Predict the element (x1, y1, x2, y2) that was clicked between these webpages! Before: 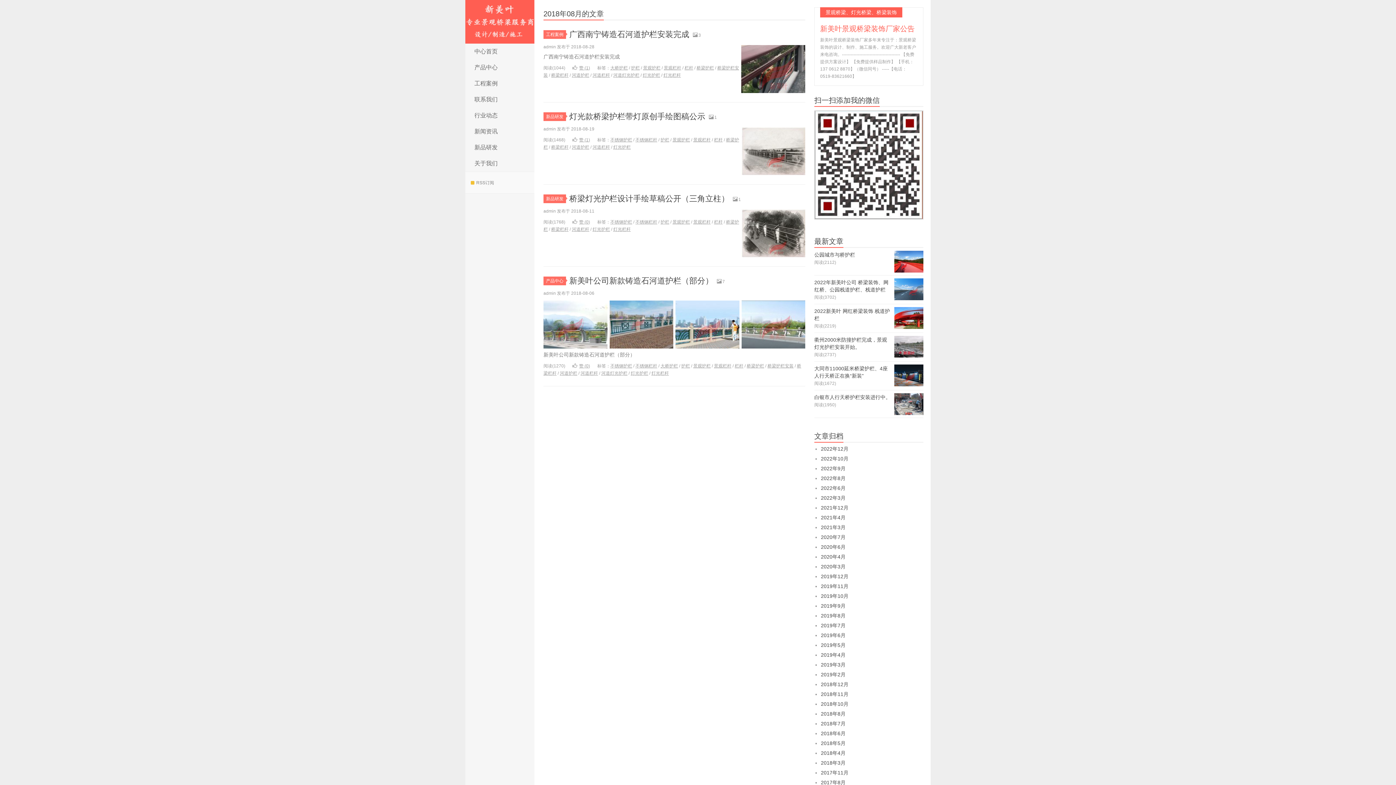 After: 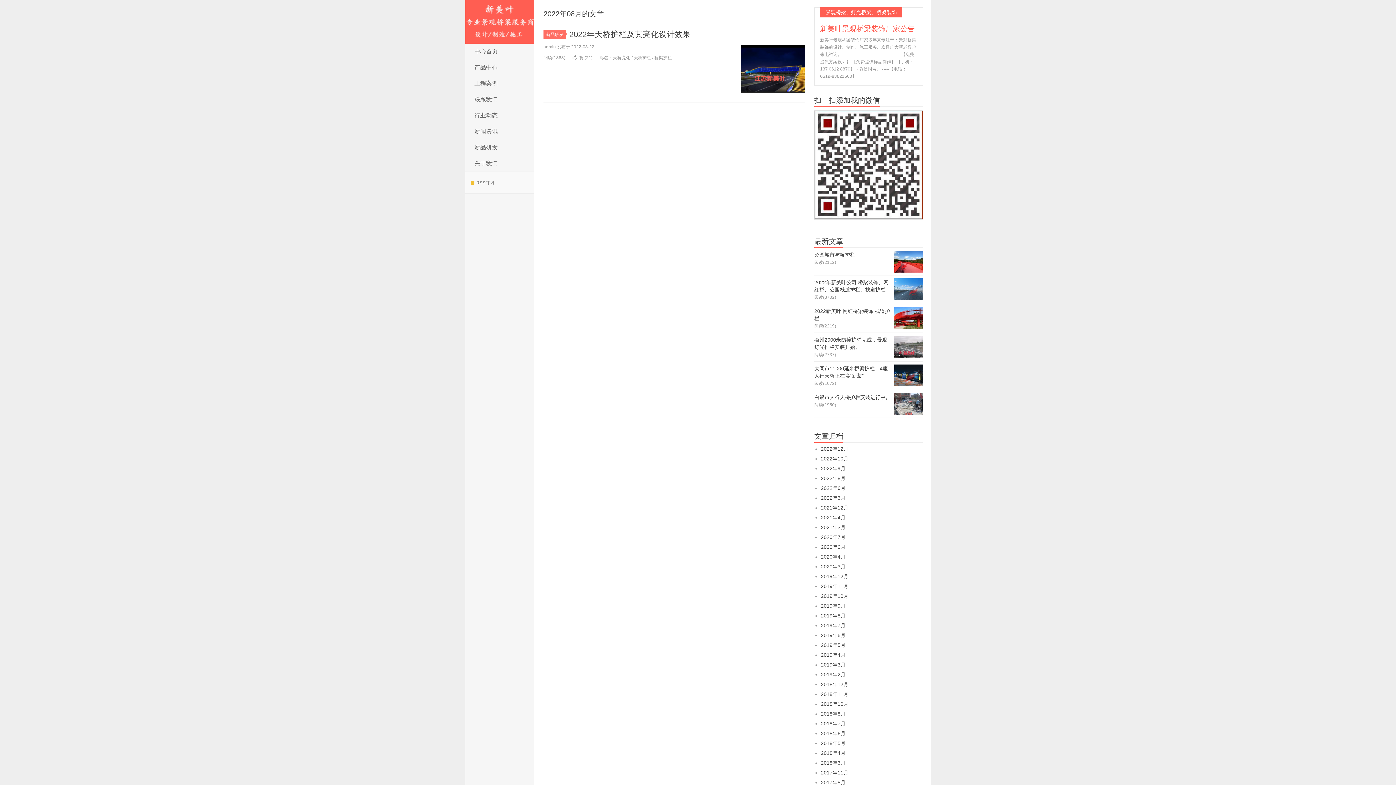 Action: label: 2022年8月 bbox: (821, 475, 845, 481)